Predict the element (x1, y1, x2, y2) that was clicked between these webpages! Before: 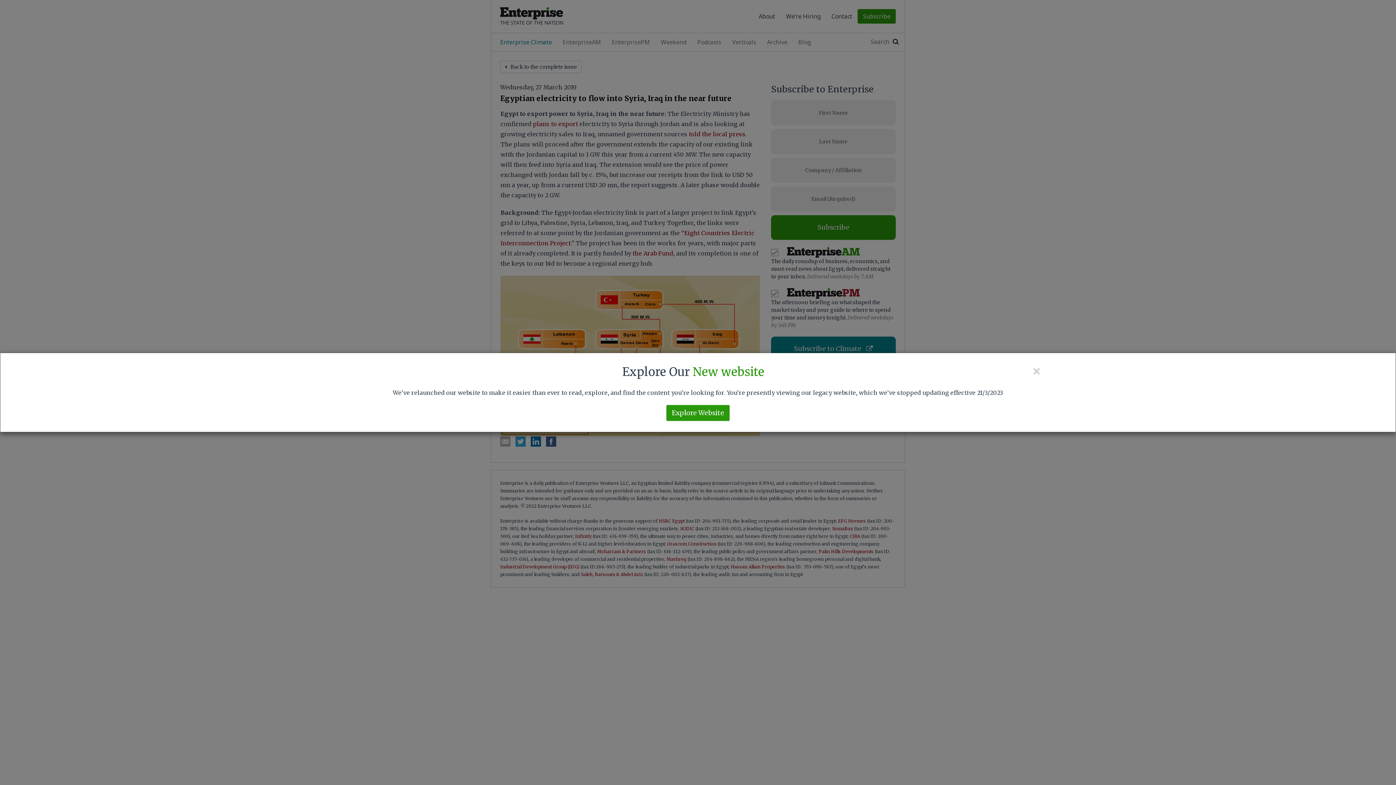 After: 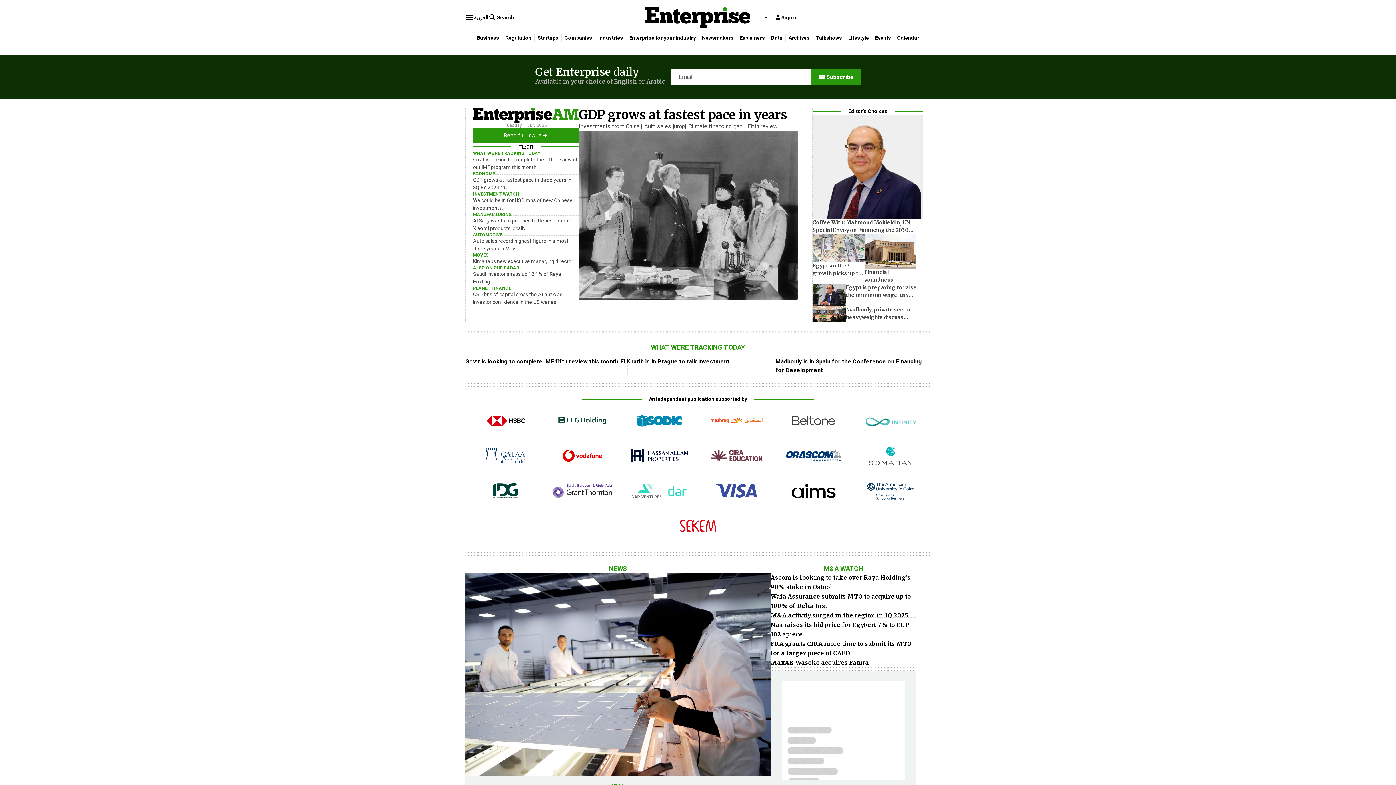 Action: bbox: (666, 405, 729, 421) label: Explore Website